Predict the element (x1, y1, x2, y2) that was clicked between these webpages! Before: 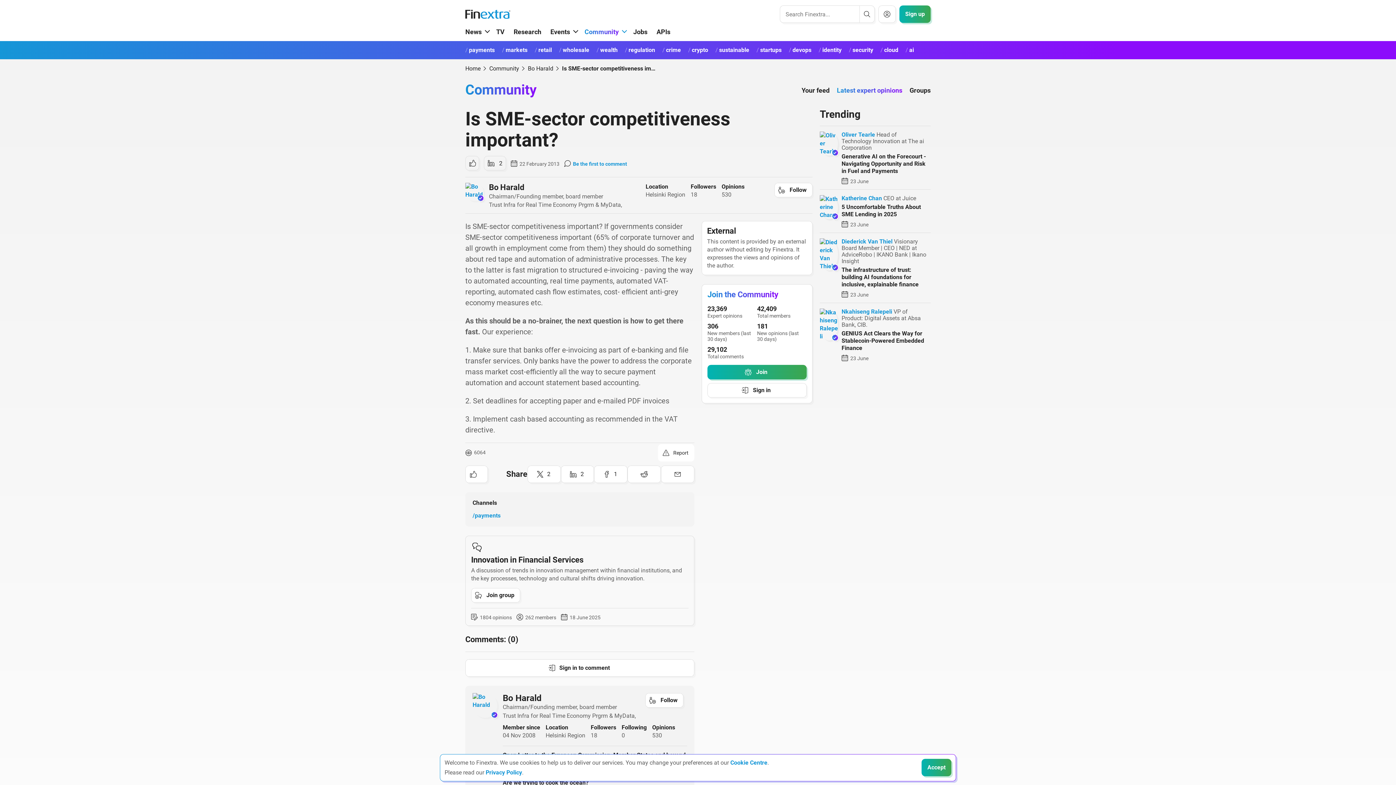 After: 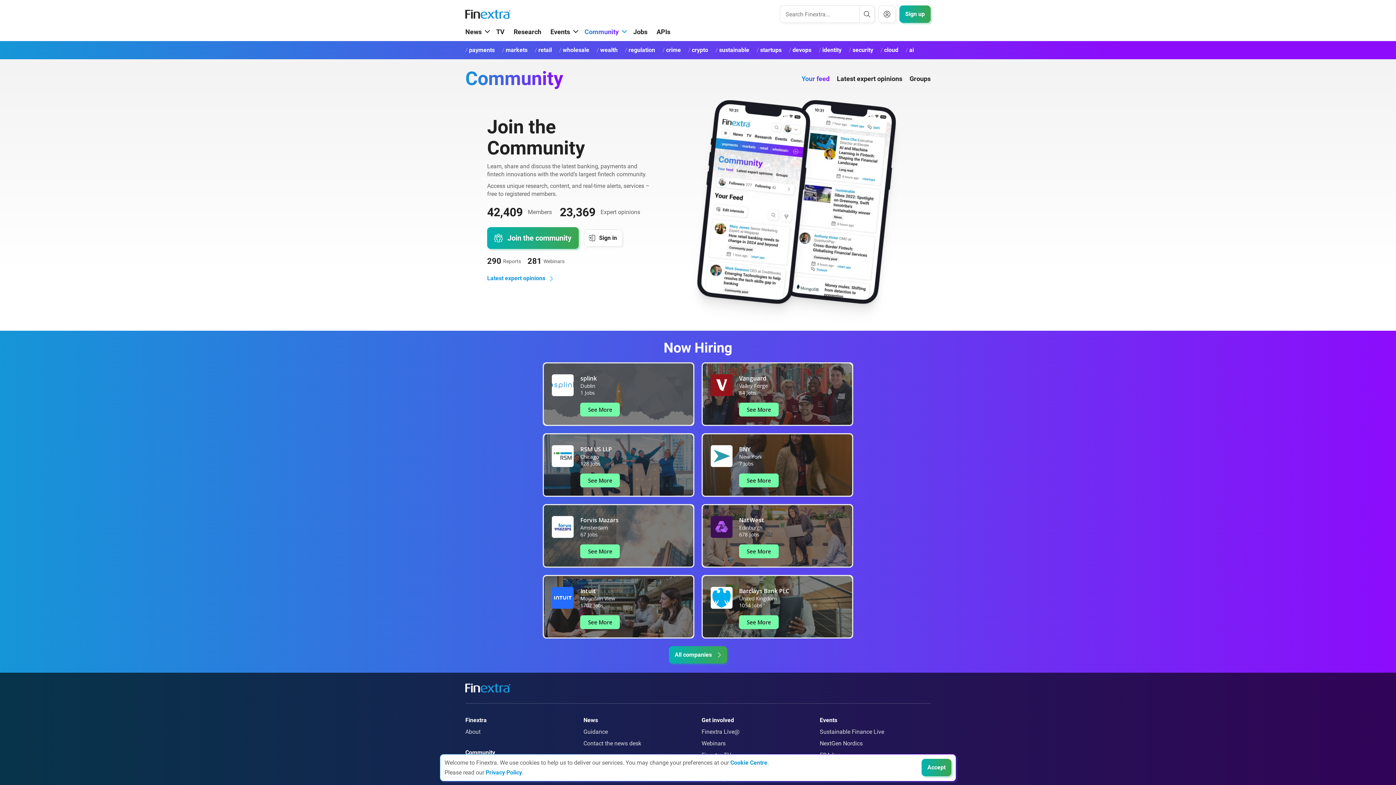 Action: bbox: (465, 81, 536, 97) label: Community homepage